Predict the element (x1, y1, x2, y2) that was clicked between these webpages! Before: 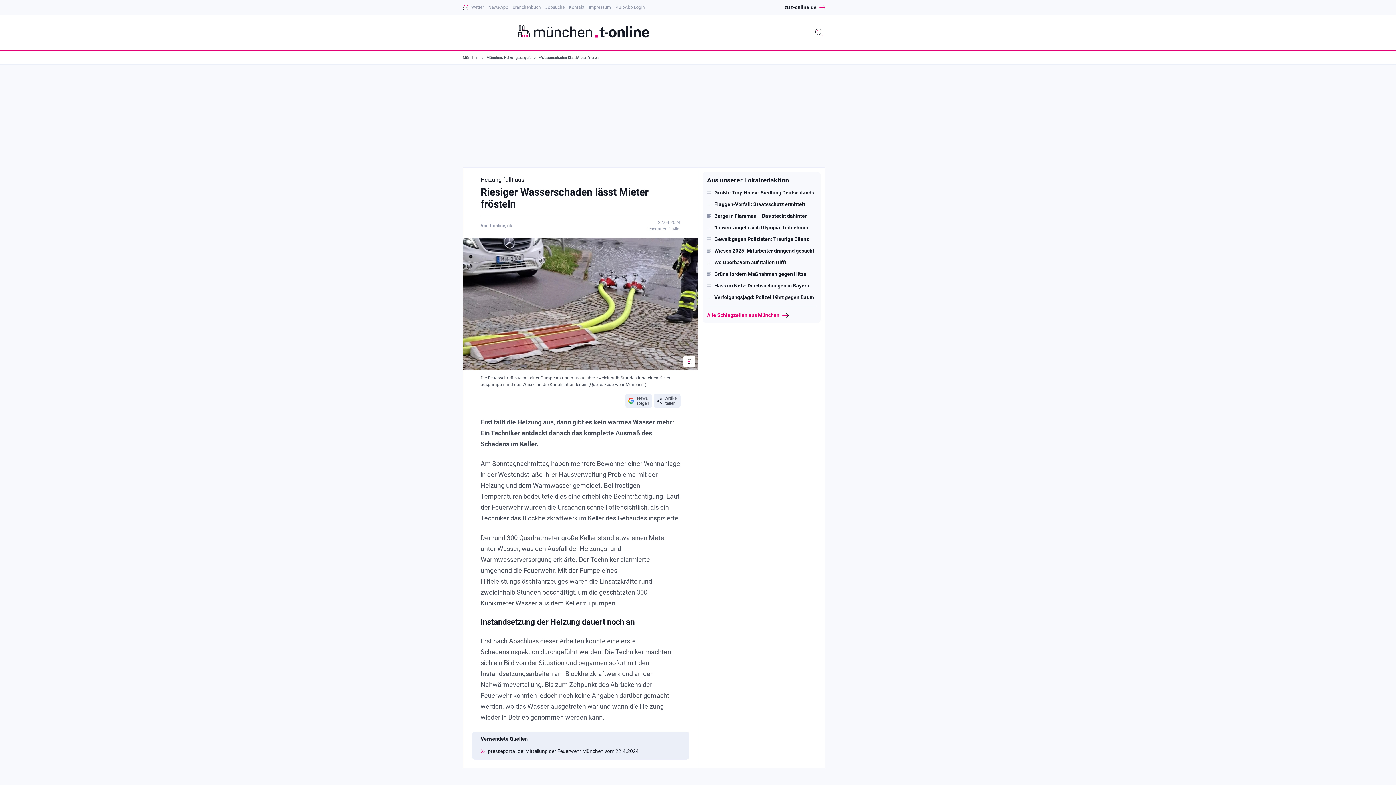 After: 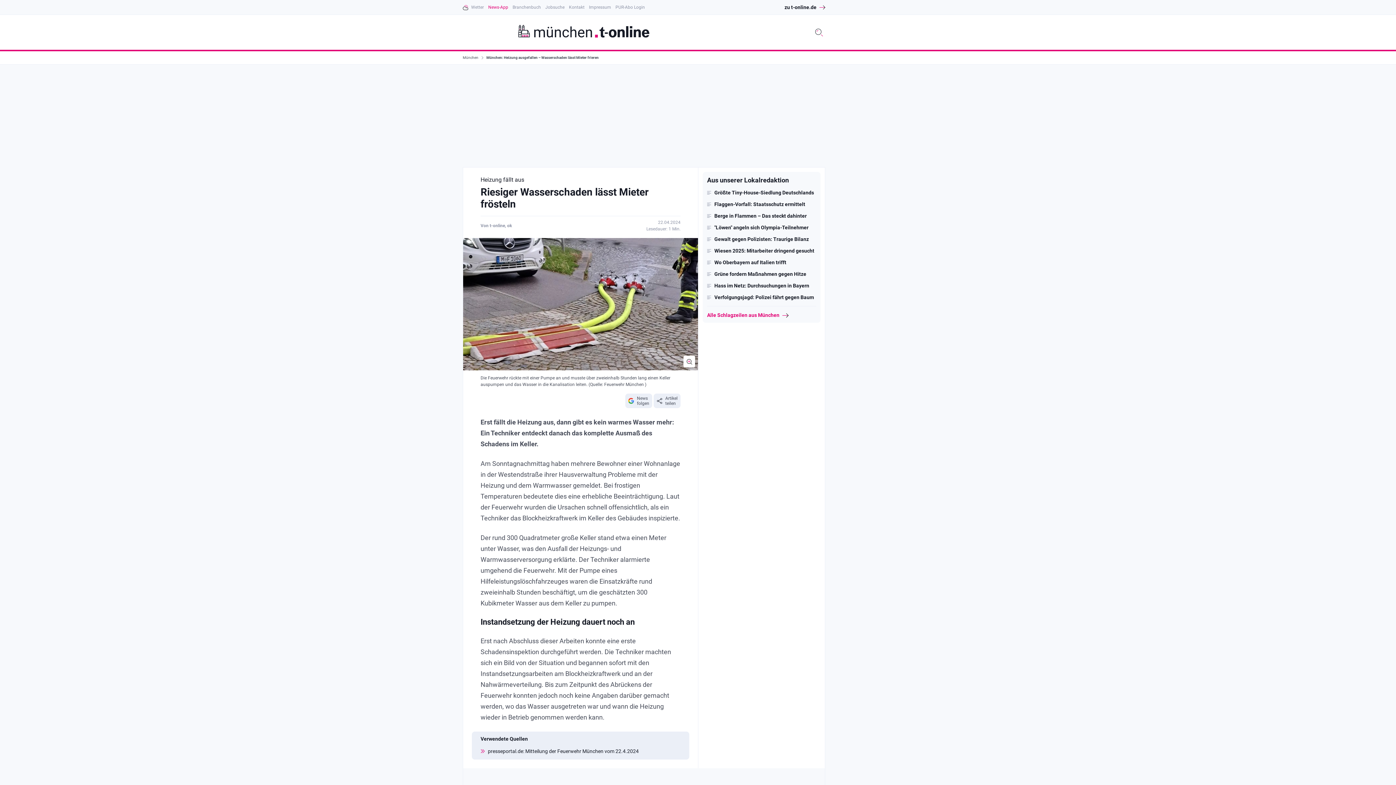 Action: bbox: (488, 0, 508, 14) label: News-App